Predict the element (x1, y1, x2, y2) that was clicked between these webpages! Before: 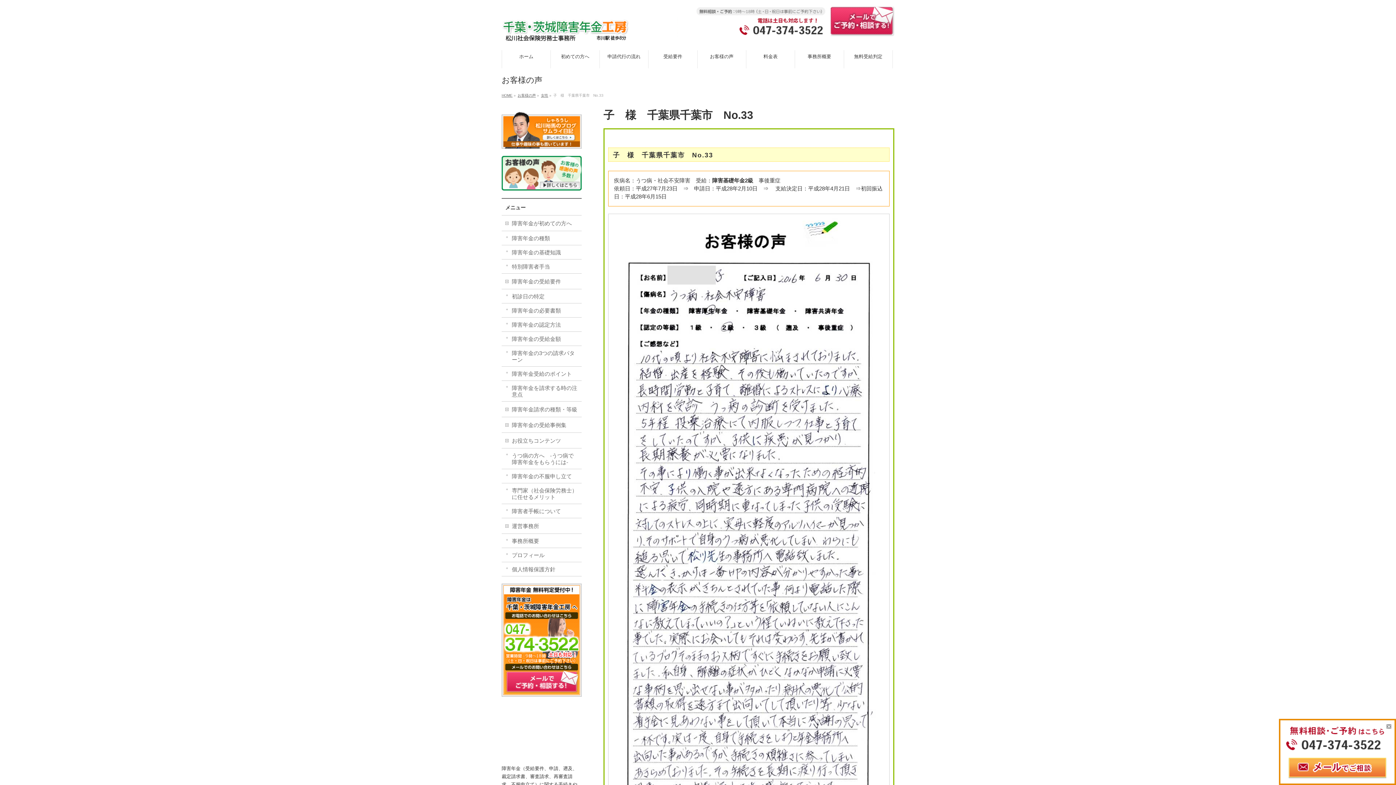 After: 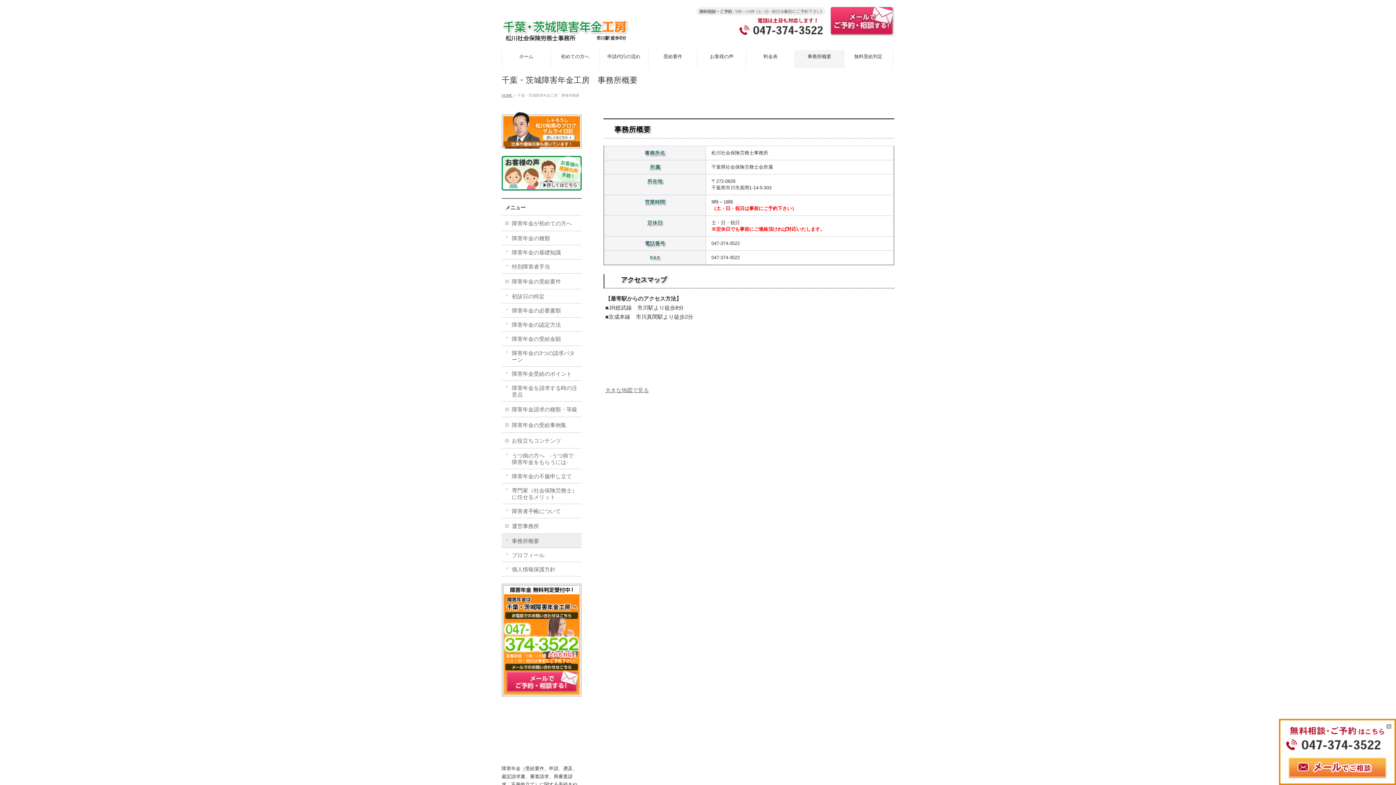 Action: label: 事務所概要 bbox: (795, 50, 844, 68)